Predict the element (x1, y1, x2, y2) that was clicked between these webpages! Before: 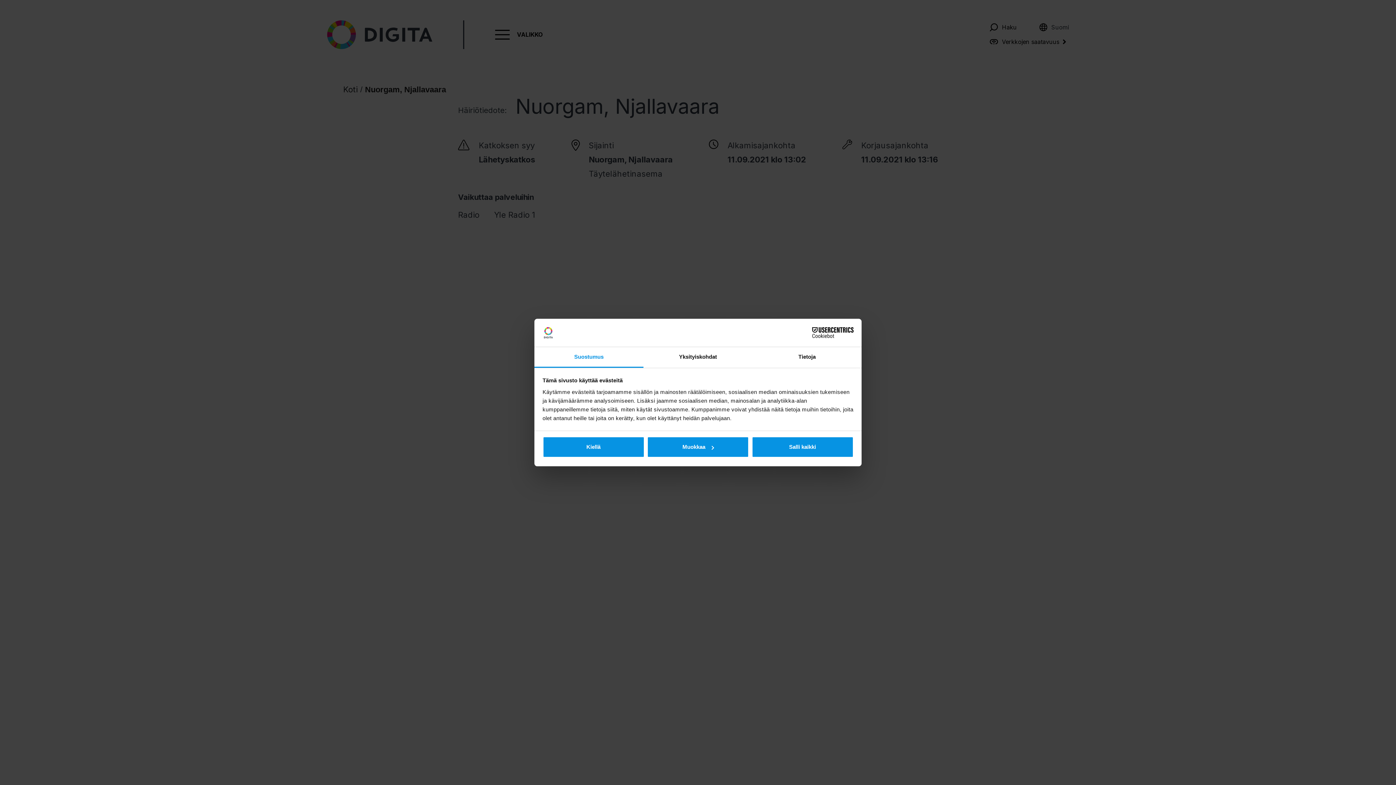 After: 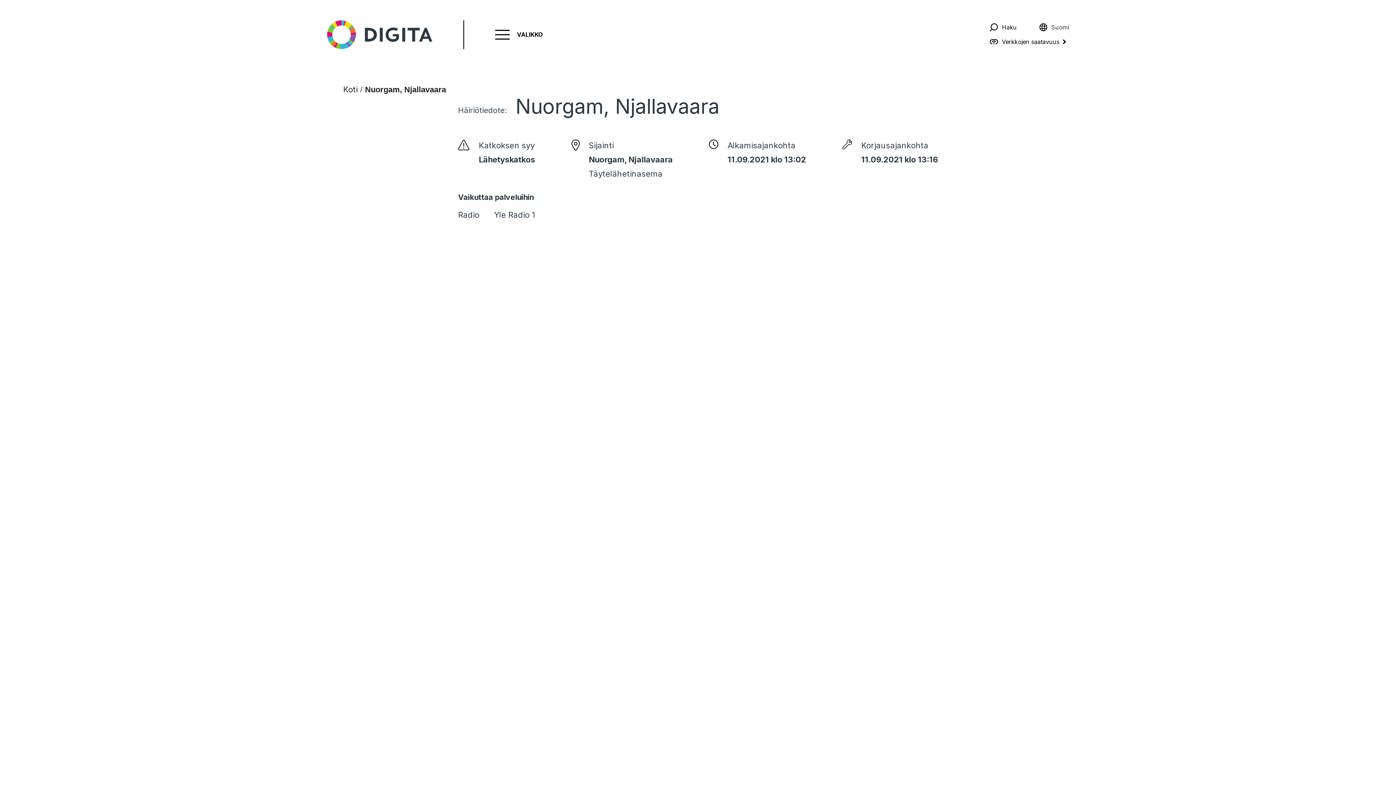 Action: label: Kiellä bbox: (542, 436, 644, 457)